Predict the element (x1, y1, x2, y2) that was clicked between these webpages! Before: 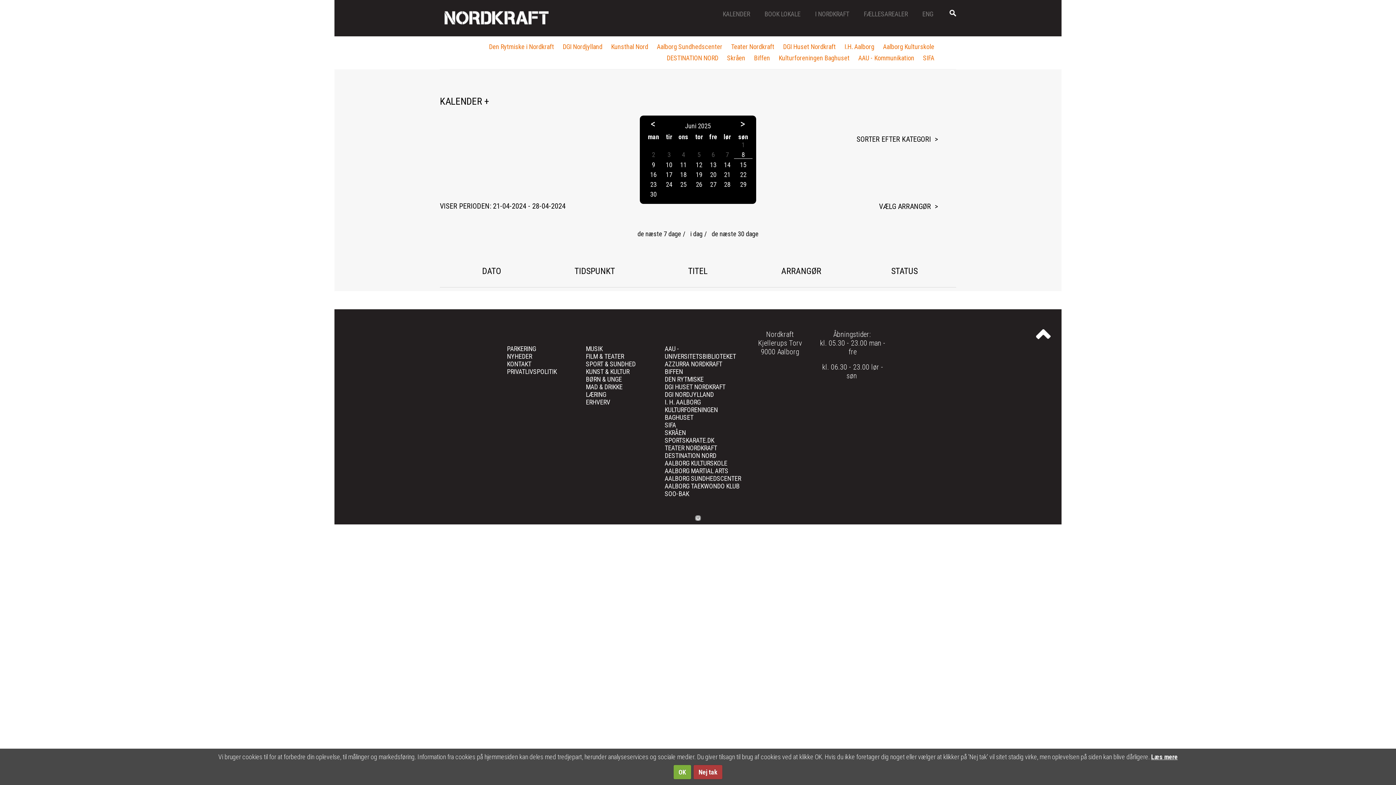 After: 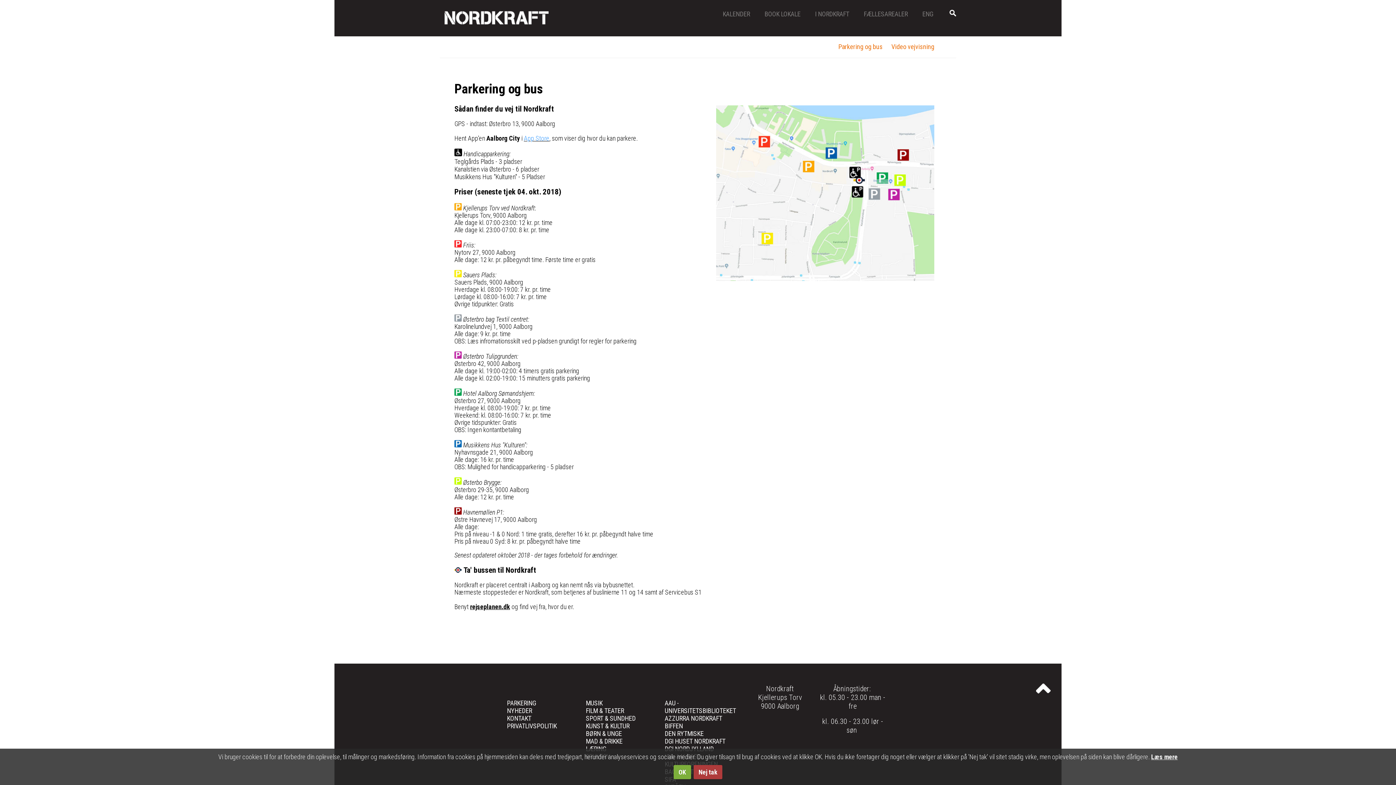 Action: bbox: (507, 345, 536, 352) label: PARKERING